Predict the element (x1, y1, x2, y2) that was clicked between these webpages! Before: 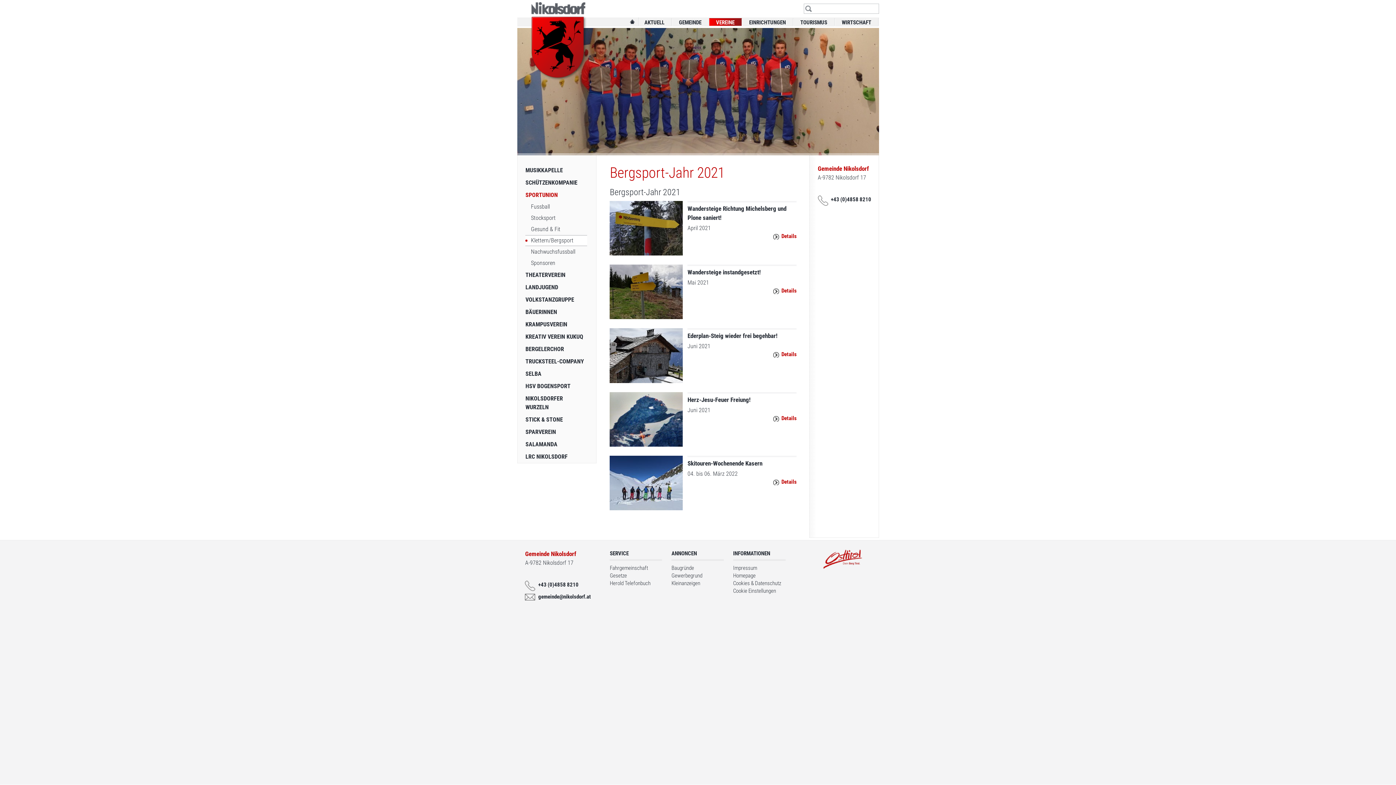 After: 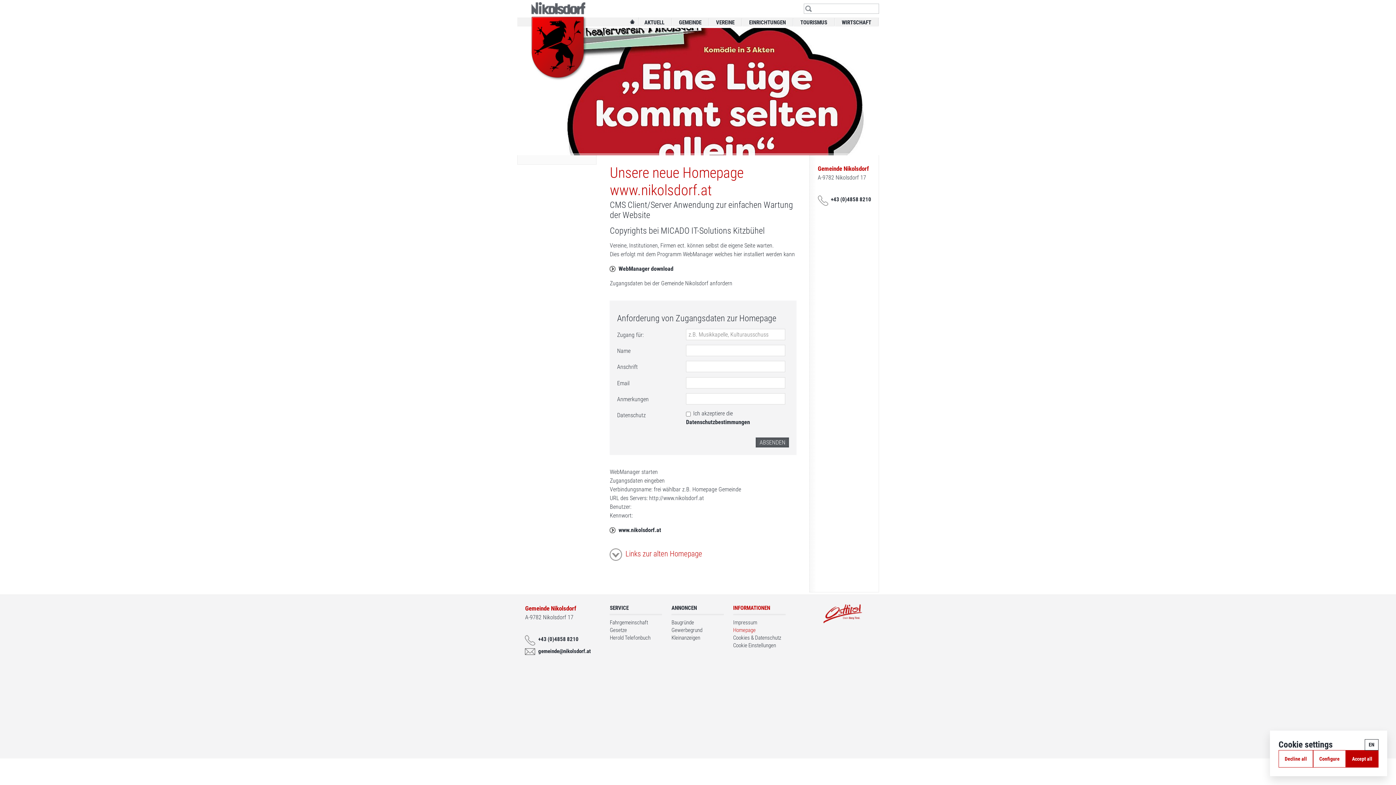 Action: label: Homepage bbox: (733, 572, 785, 580)